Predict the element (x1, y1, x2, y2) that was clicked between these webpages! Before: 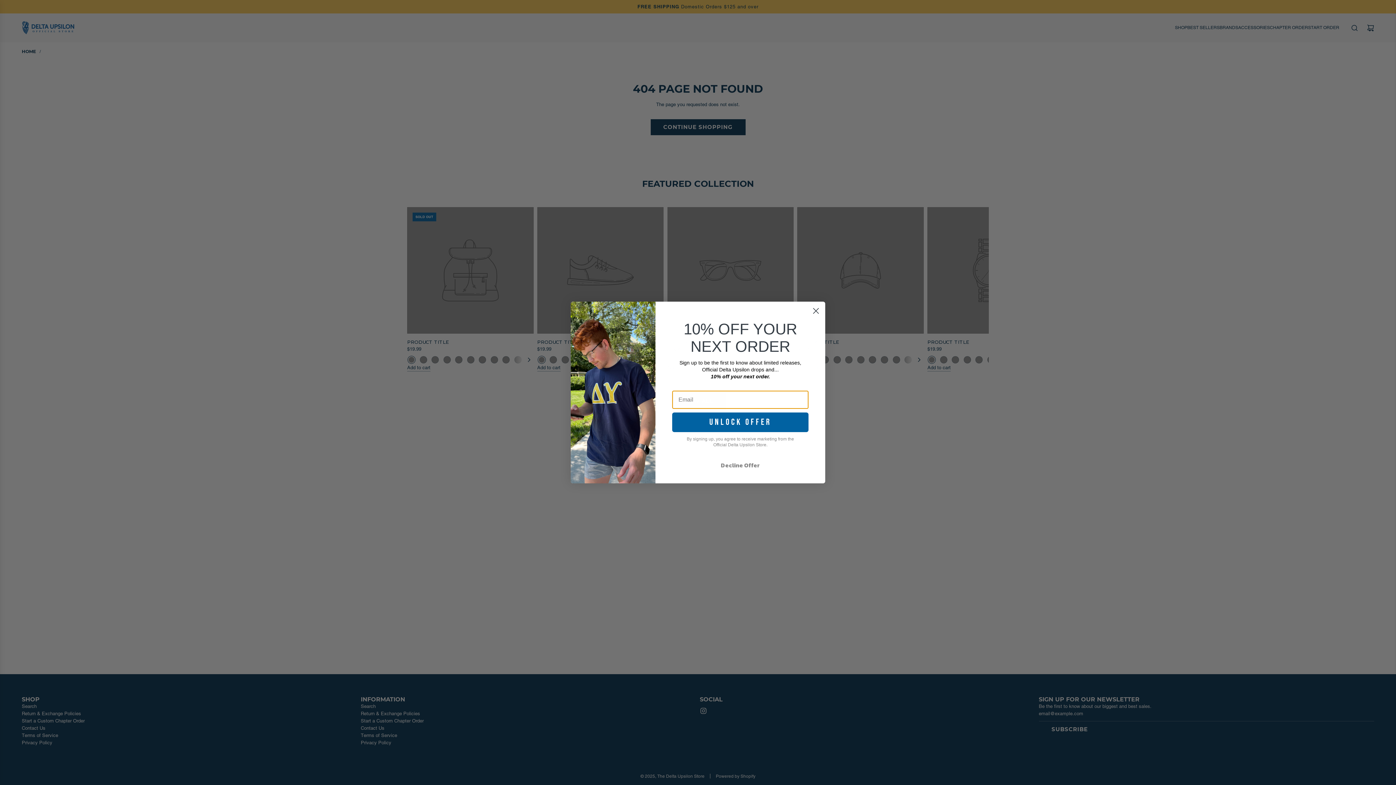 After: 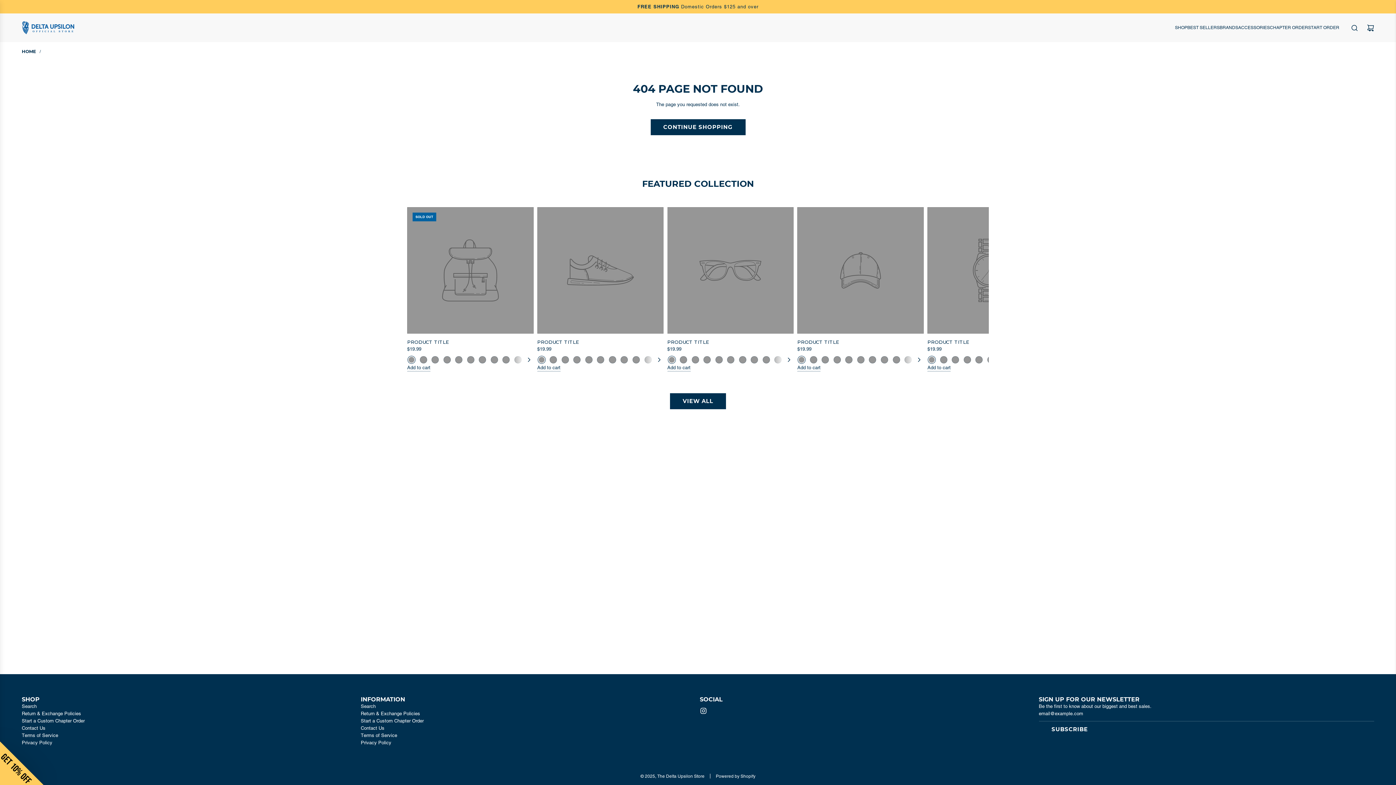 Action: bbox: (672, 458, 808, 472) label: Decline Offer